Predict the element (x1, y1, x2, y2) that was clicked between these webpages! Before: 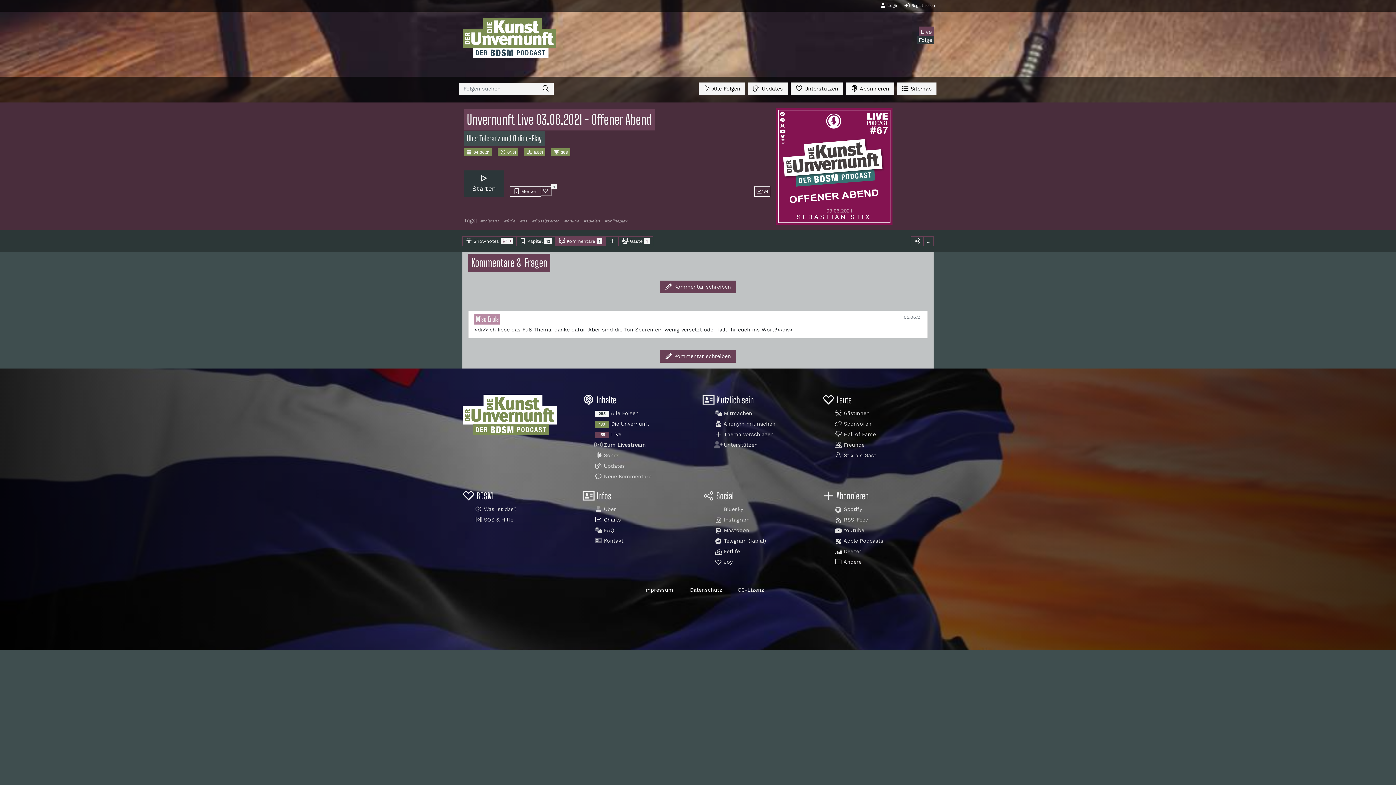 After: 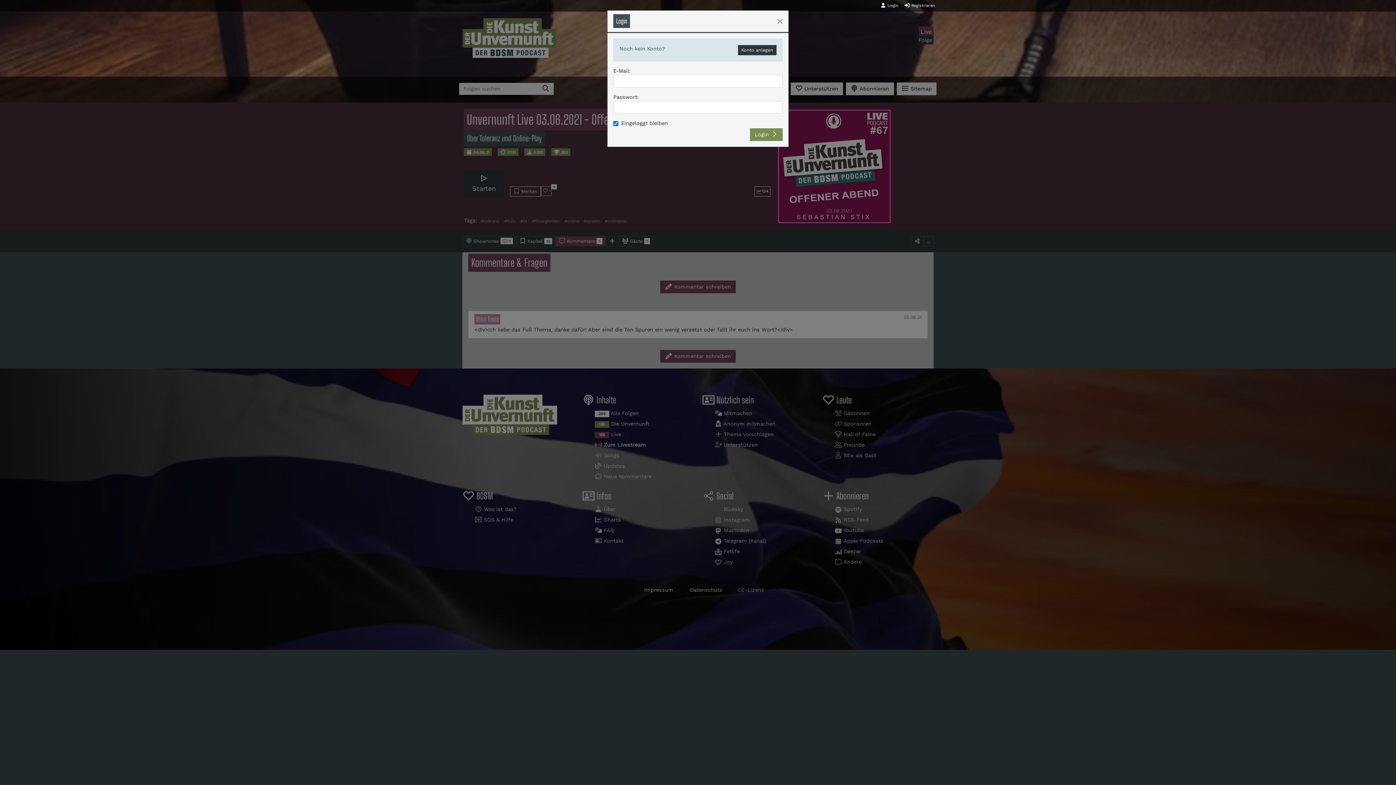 Action: bbox: (510, 186, 540, 196) label:  Merken